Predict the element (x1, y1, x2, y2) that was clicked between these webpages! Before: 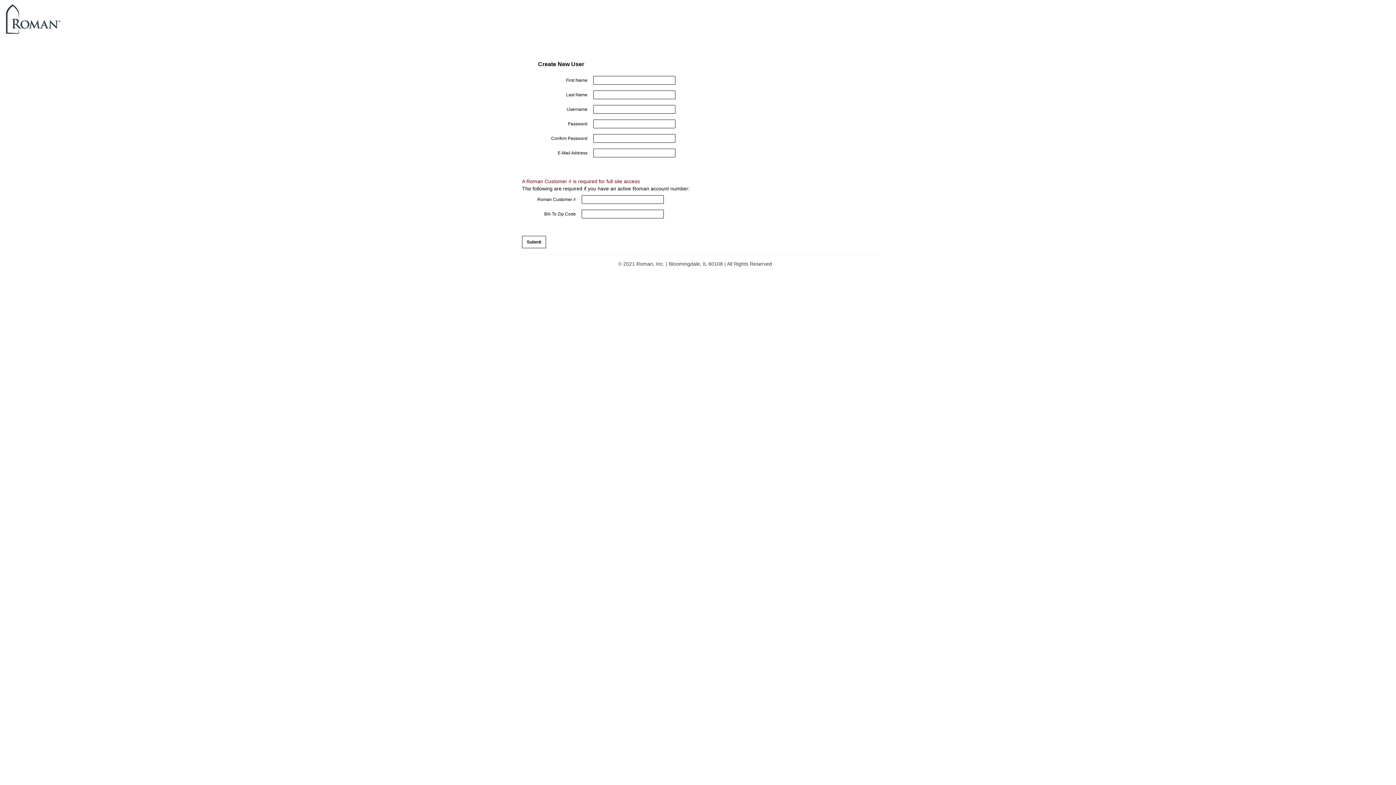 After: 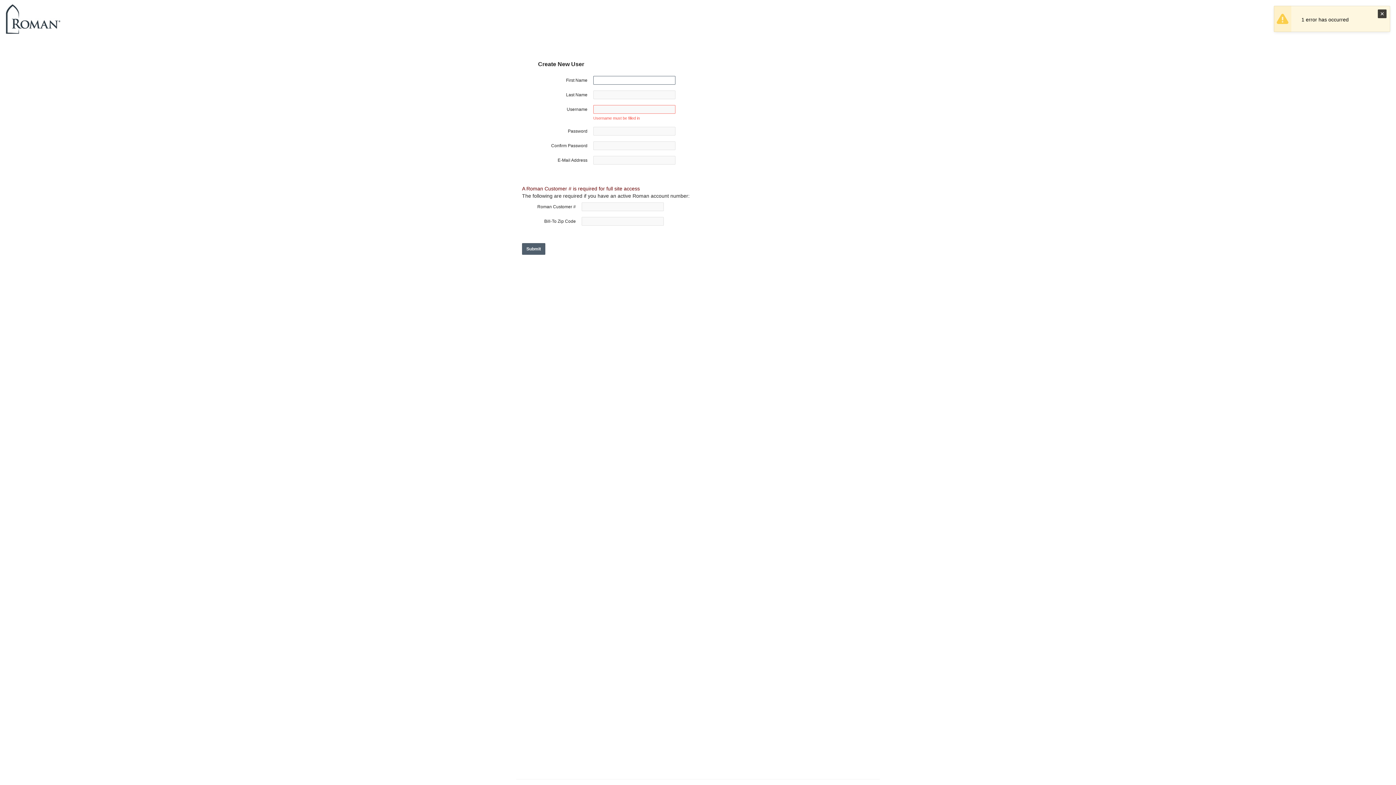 Action: label: Submit bbox: (522, 236, 546, 248)